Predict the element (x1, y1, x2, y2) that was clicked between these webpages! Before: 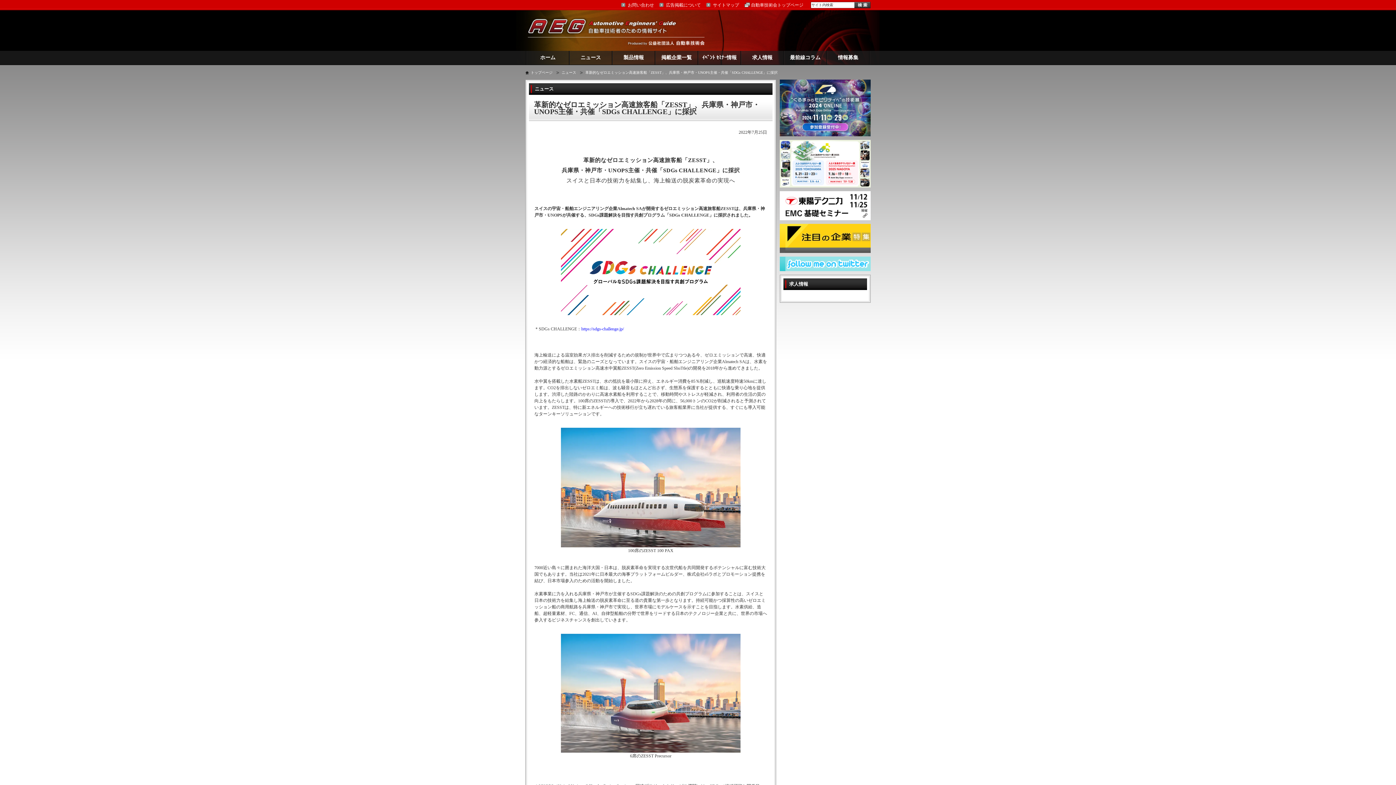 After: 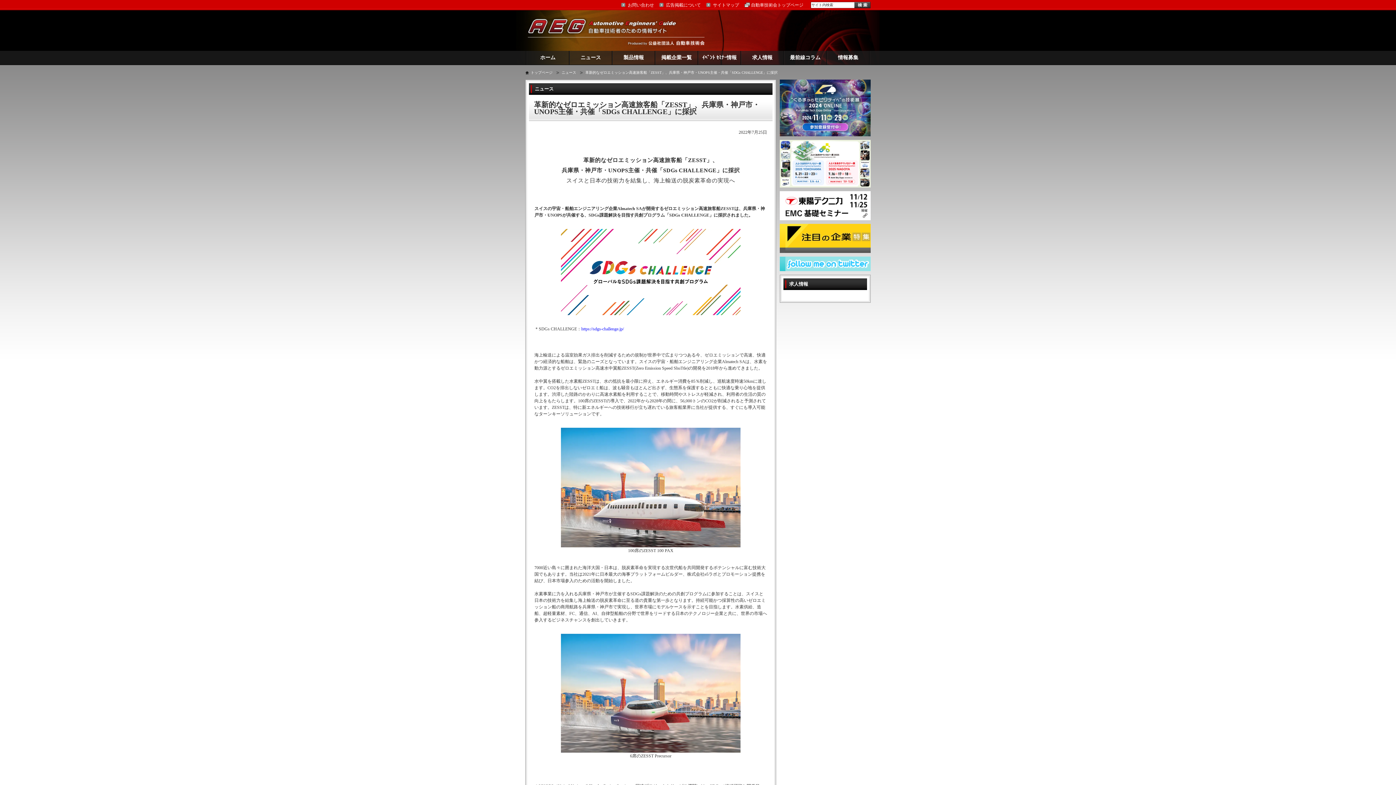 Action: bbox: (780, 247, 870, 252)